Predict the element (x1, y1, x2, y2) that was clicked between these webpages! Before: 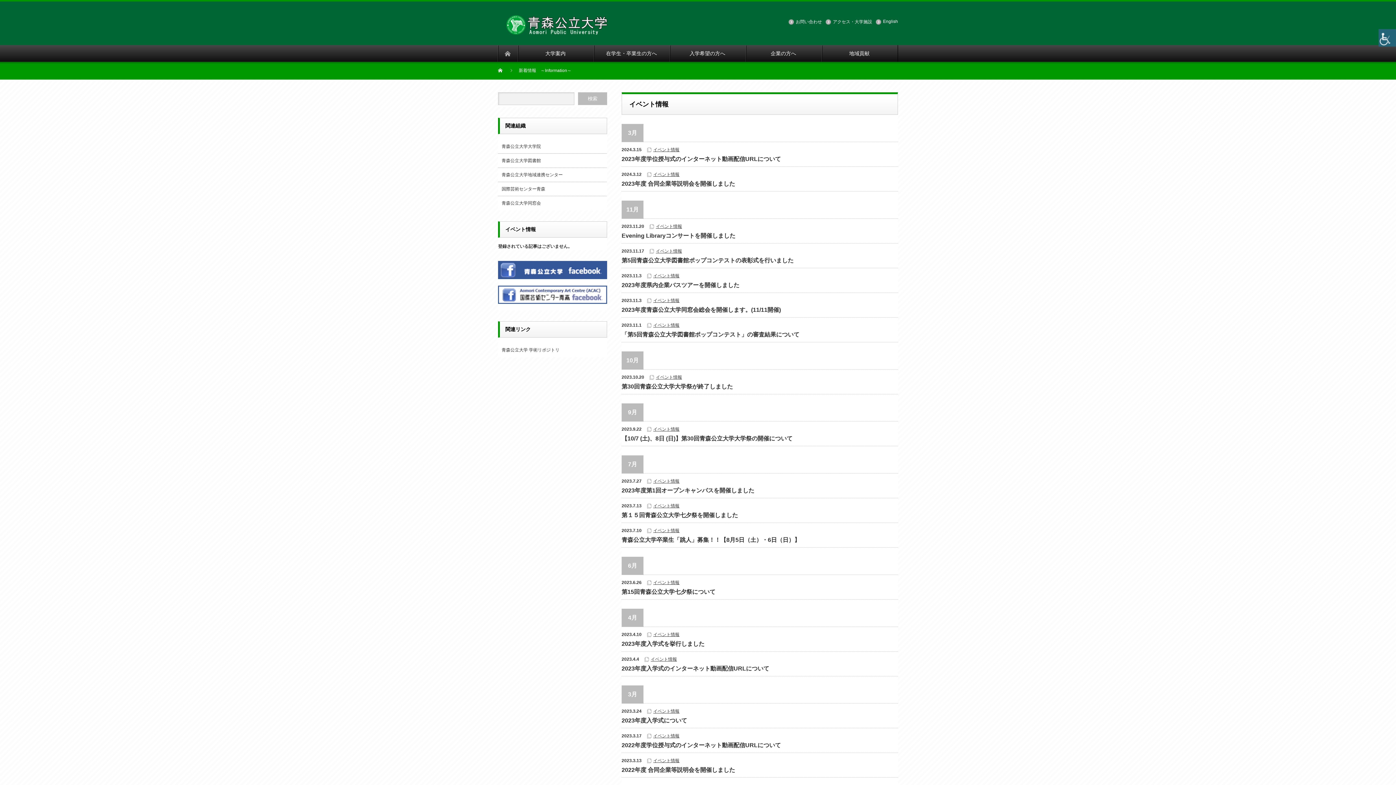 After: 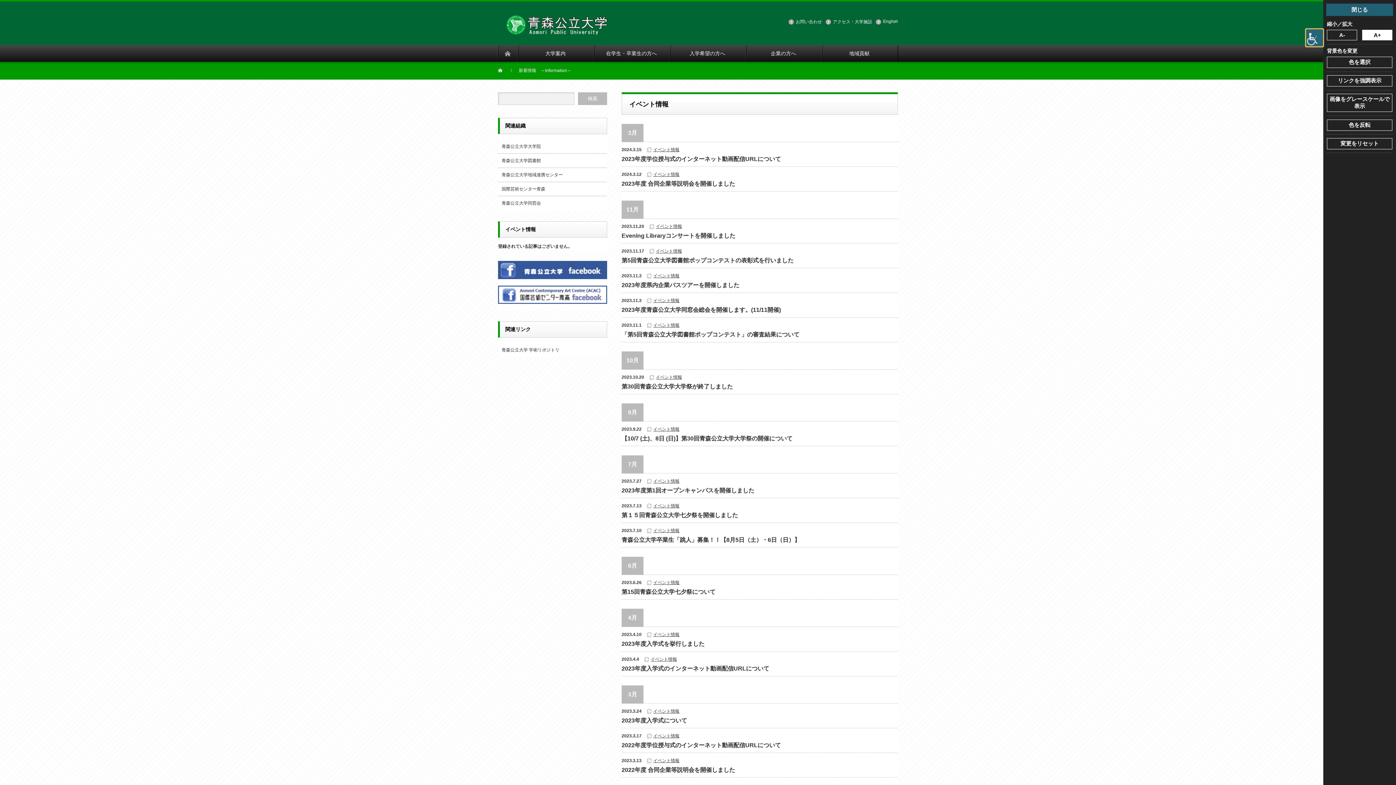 Action: label: Accessibility Helper sidebar bbox: (1378, 29, 1396, 46)